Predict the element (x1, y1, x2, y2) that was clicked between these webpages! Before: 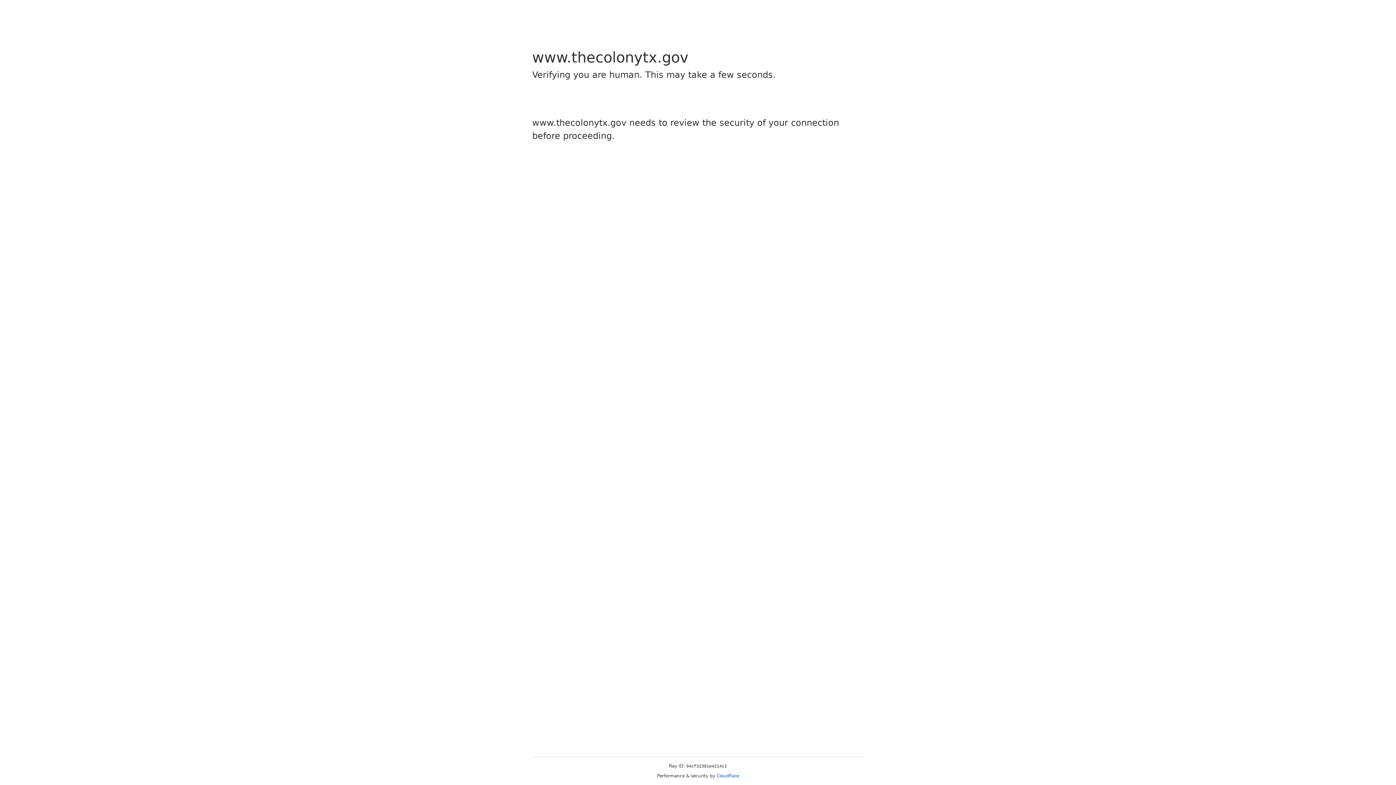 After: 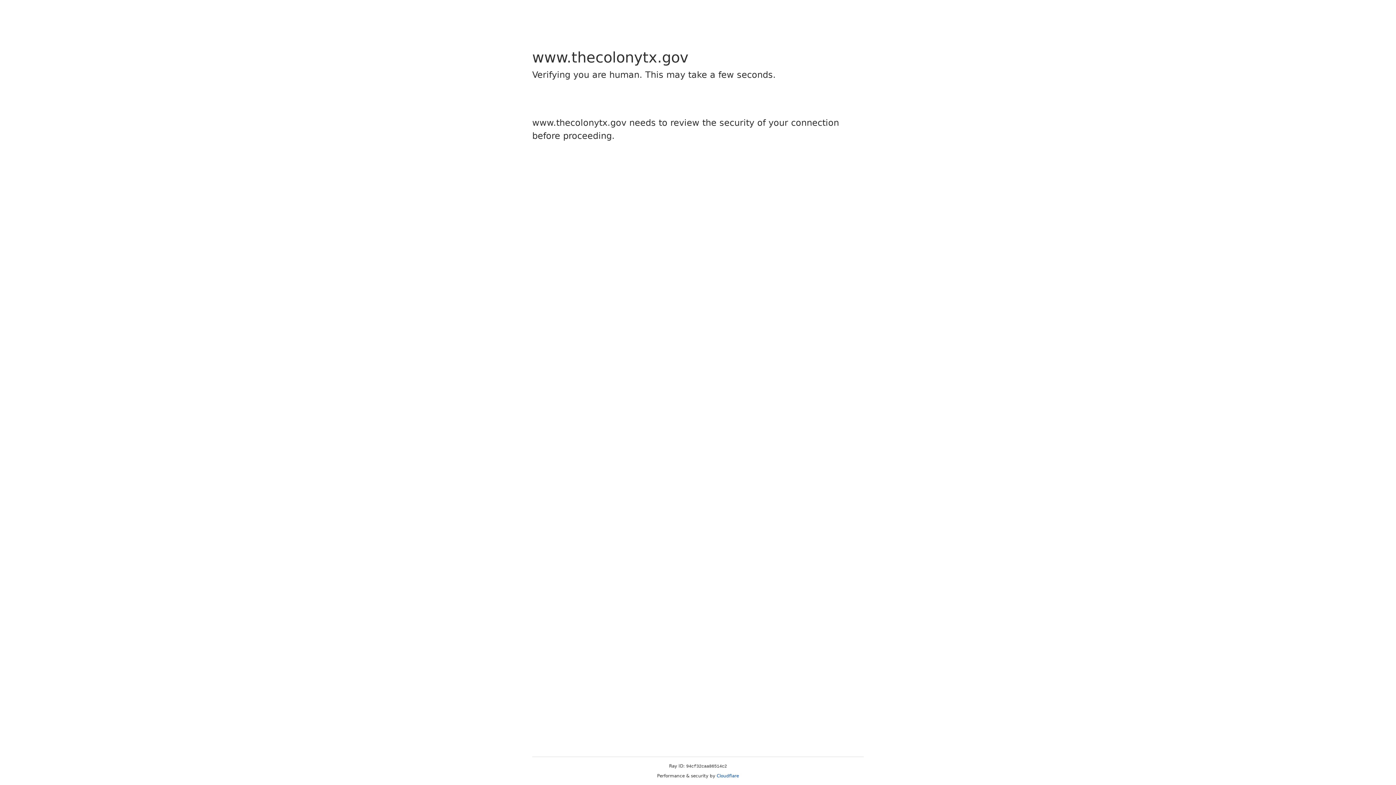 Action: label: Cloudflare bbox: (716, 773, 739, 778)